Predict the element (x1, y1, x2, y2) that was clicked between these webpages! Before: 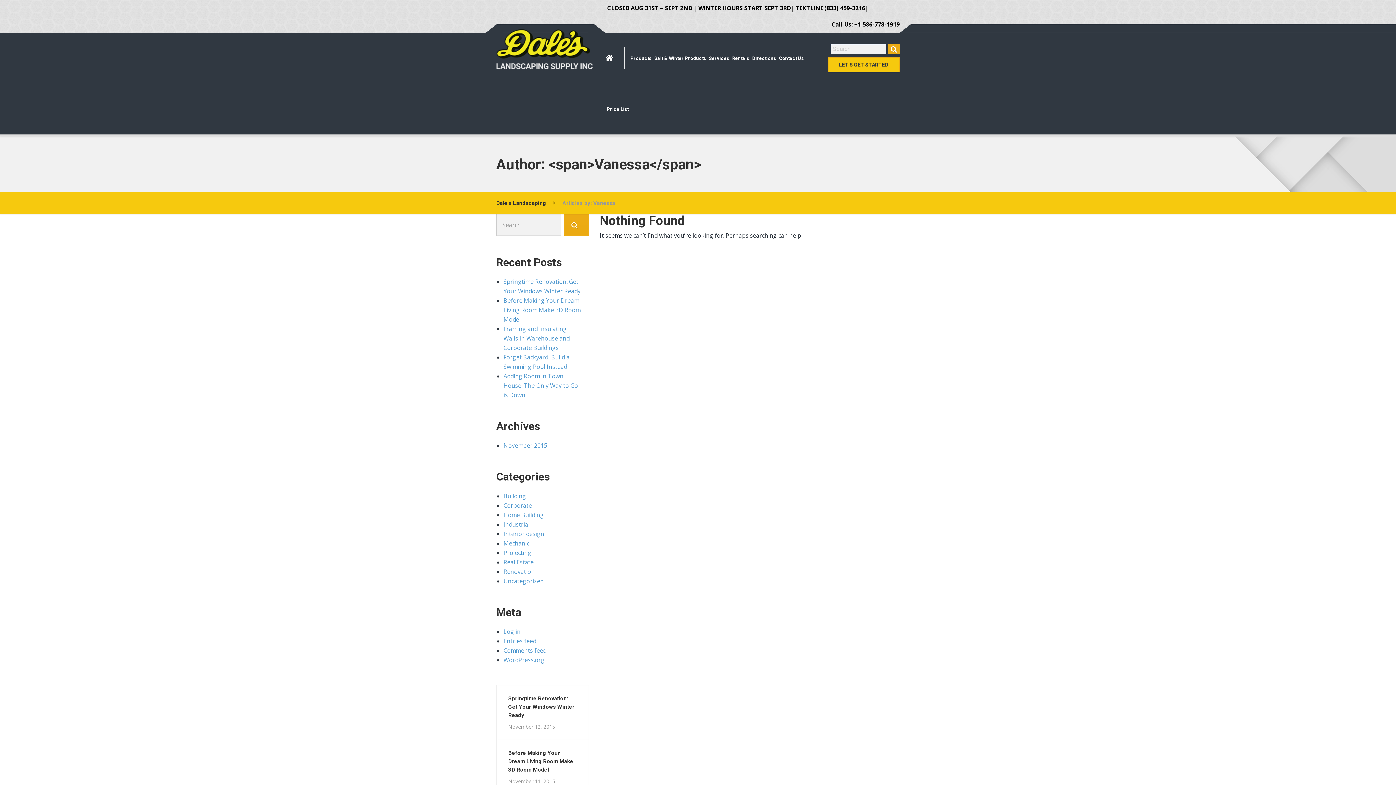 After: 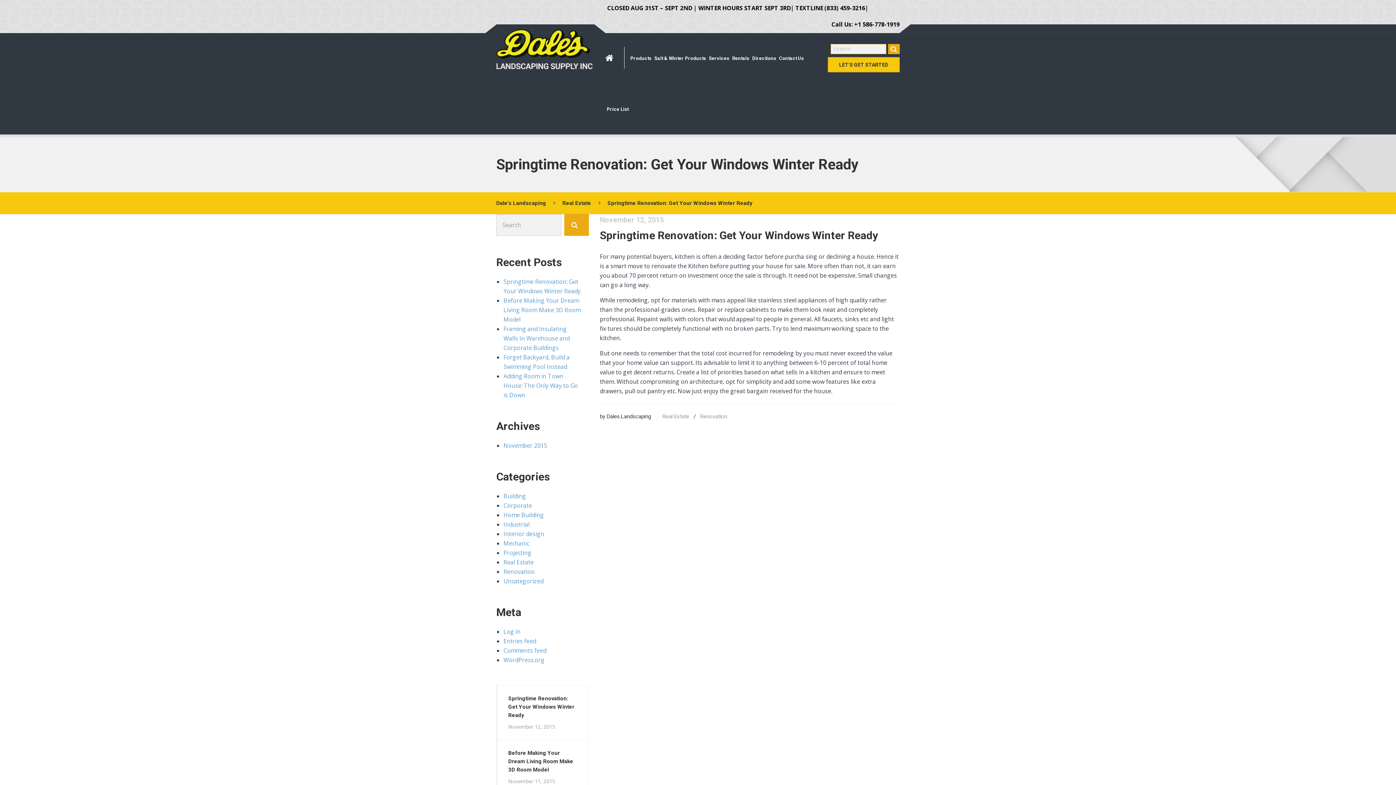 Action: label: Springtime Renovation: Get Your Windows Winter Ready
November 12, 2015 bbox: (496, 685, 589, 740)